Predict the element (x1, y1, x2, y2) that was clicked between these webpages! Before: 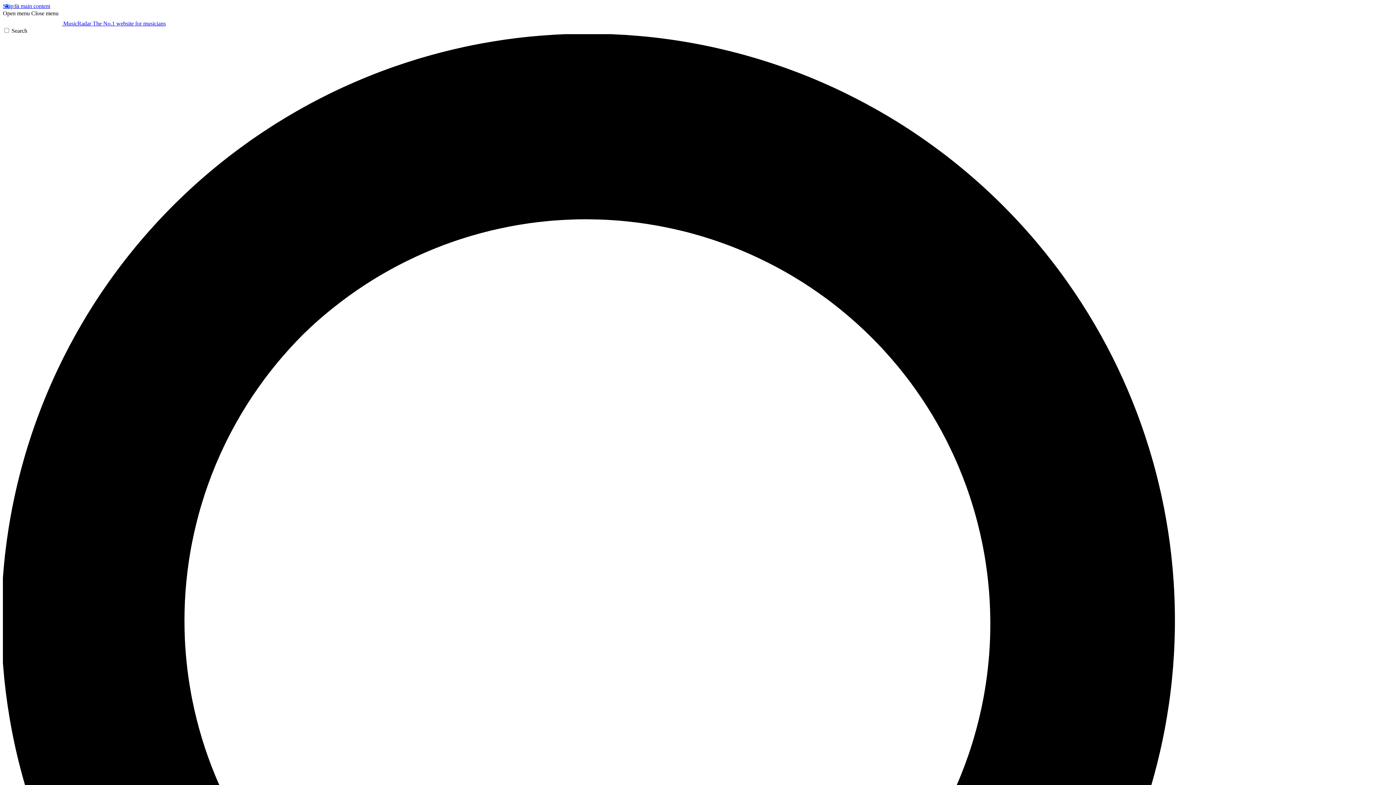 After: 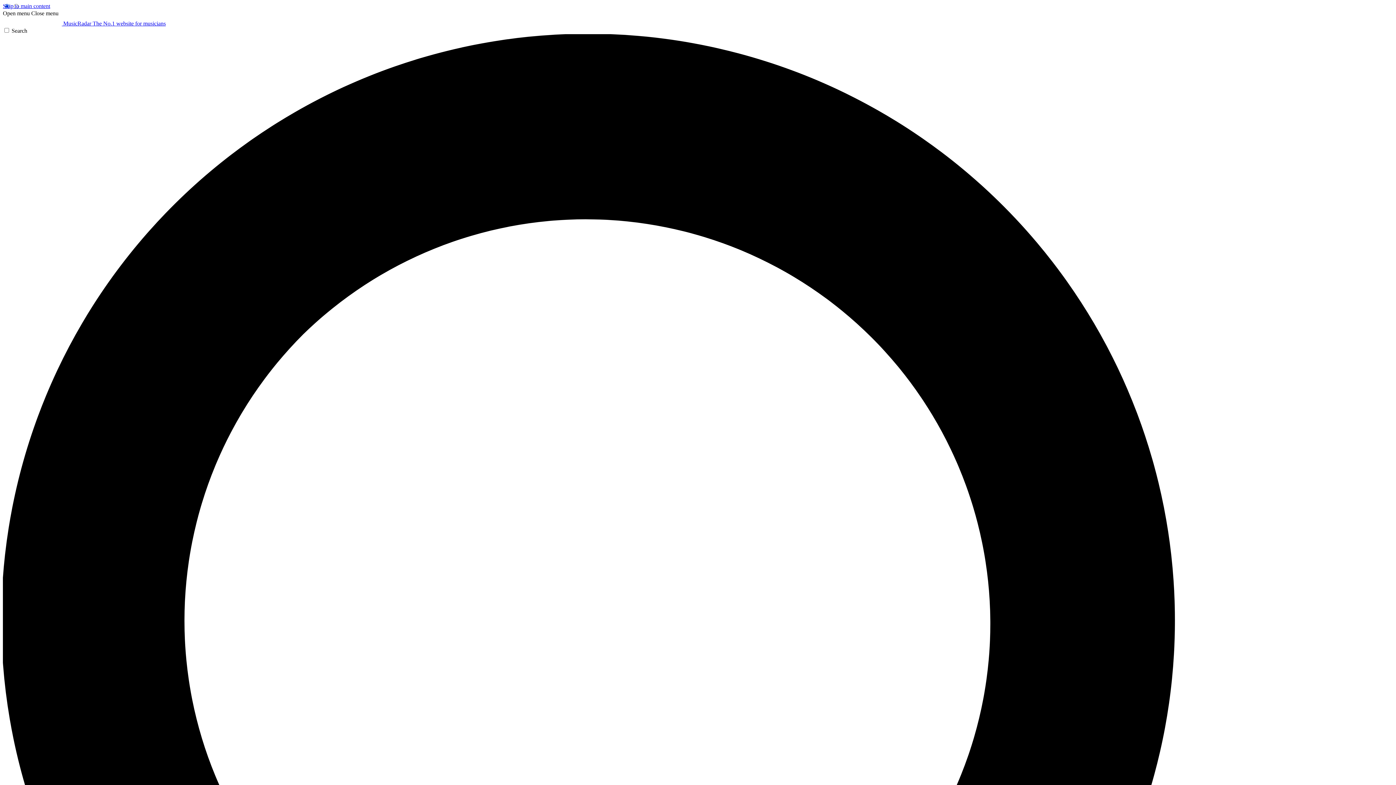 Action: label: Close menu bbox: (31, 10, 58, 16)